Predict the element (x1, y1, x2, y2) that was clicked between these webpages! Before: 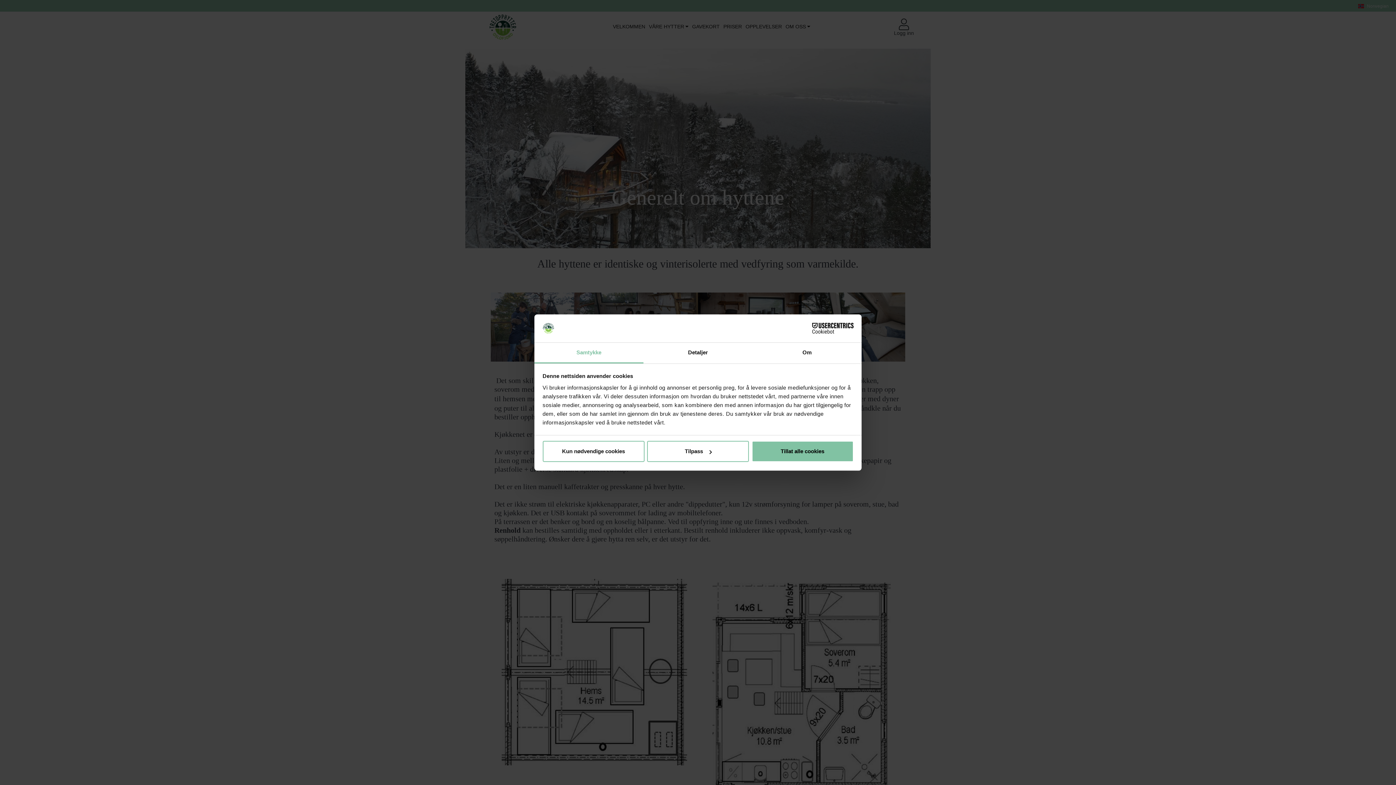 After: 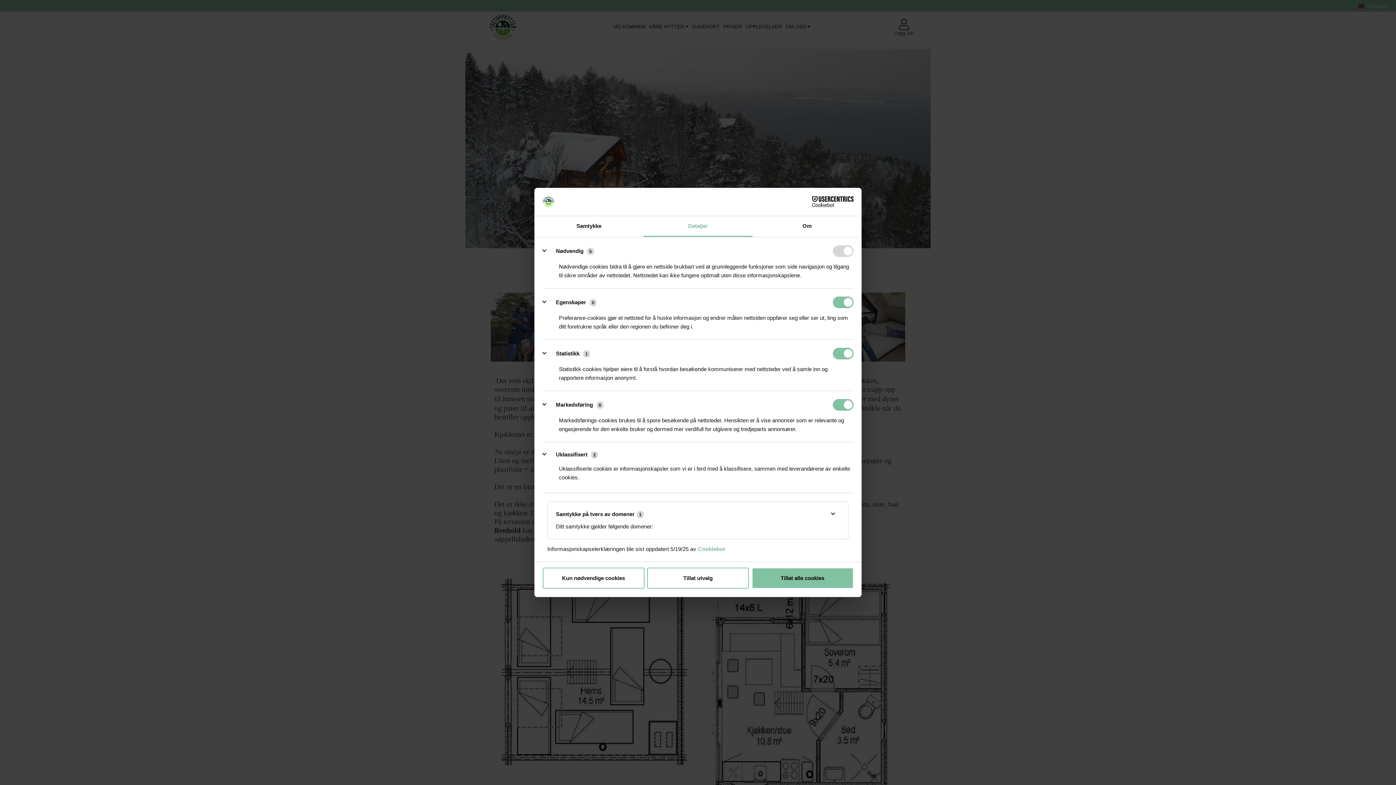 Action: label: Detaljer bbox: (643, 342, 752, 363)